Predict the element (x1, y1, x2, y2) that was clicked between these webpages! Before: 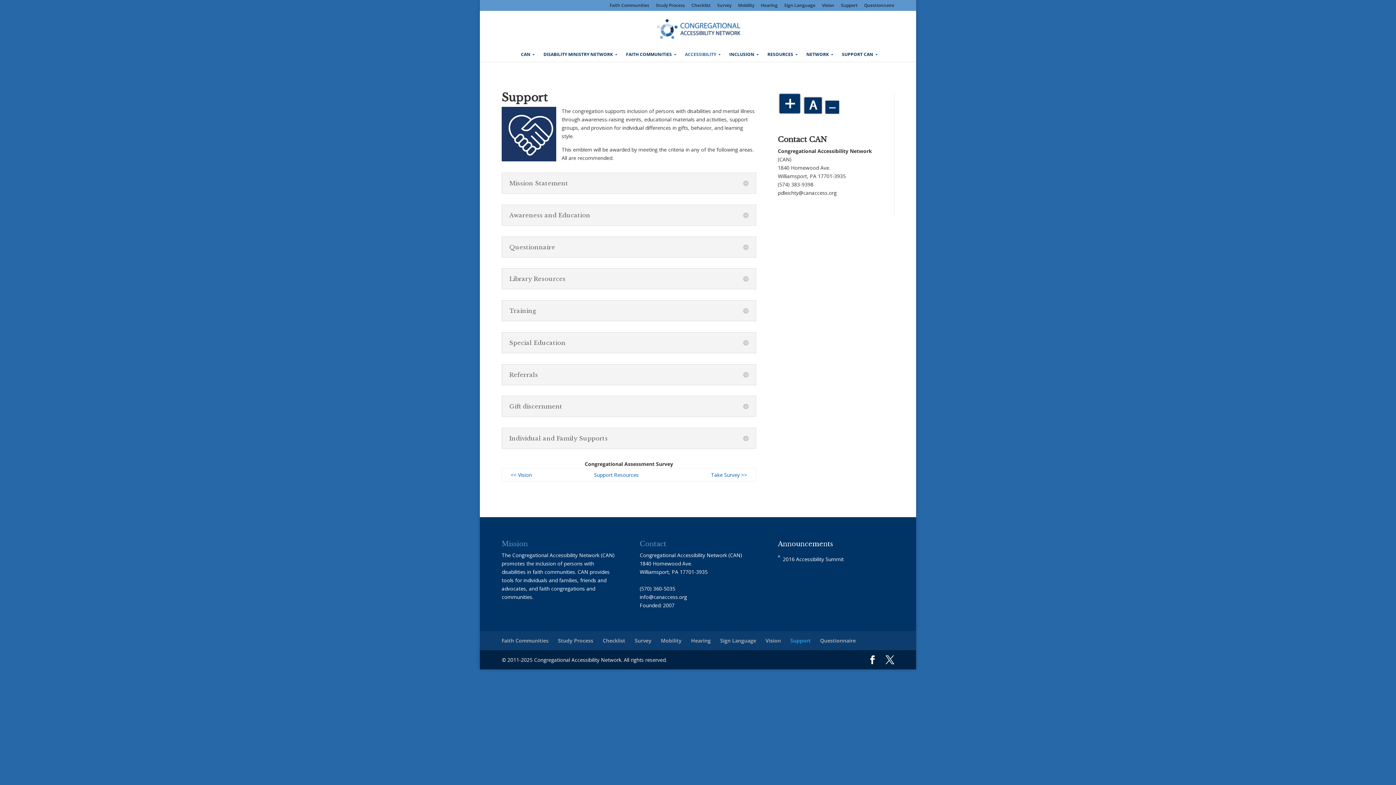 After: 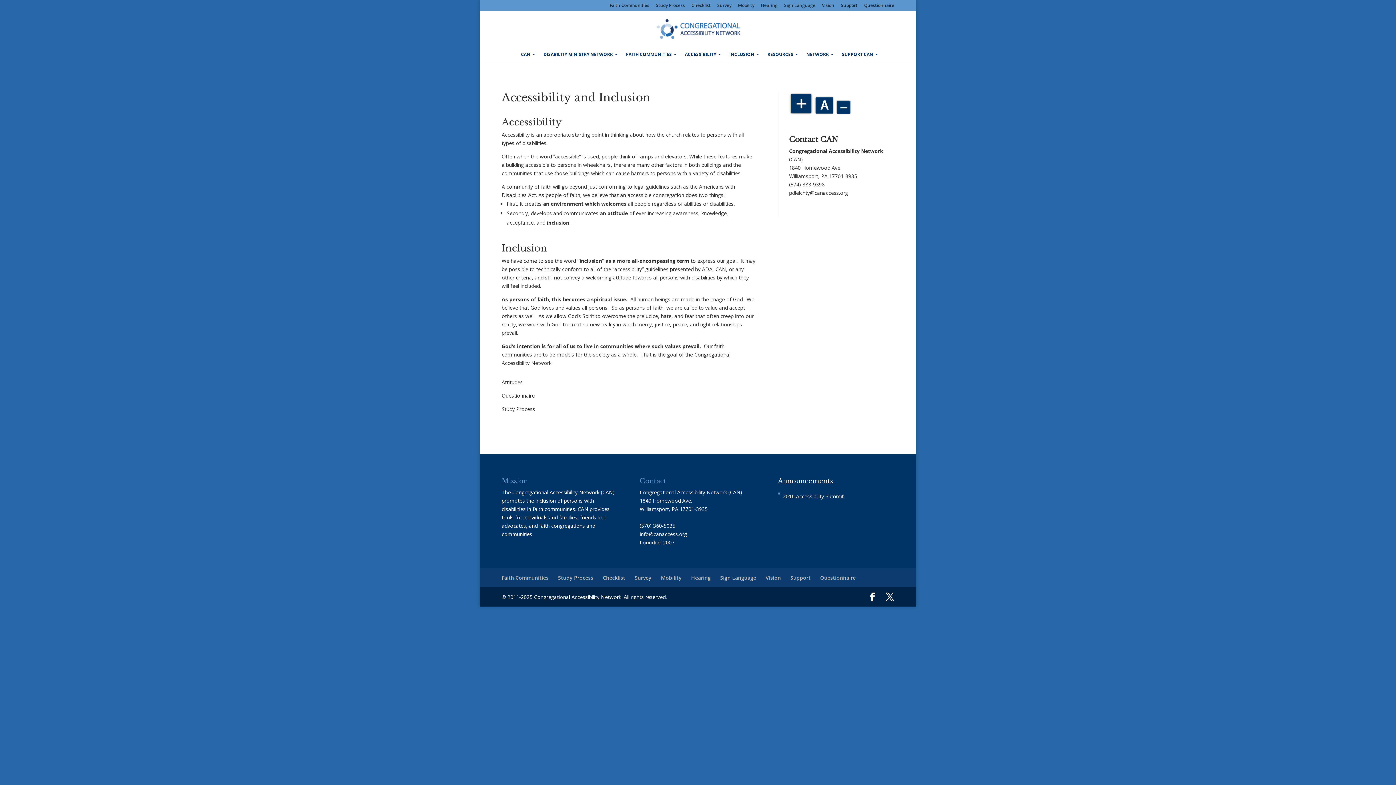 Action: label: INCLUSION bbox: (723, 47, 761, 61)